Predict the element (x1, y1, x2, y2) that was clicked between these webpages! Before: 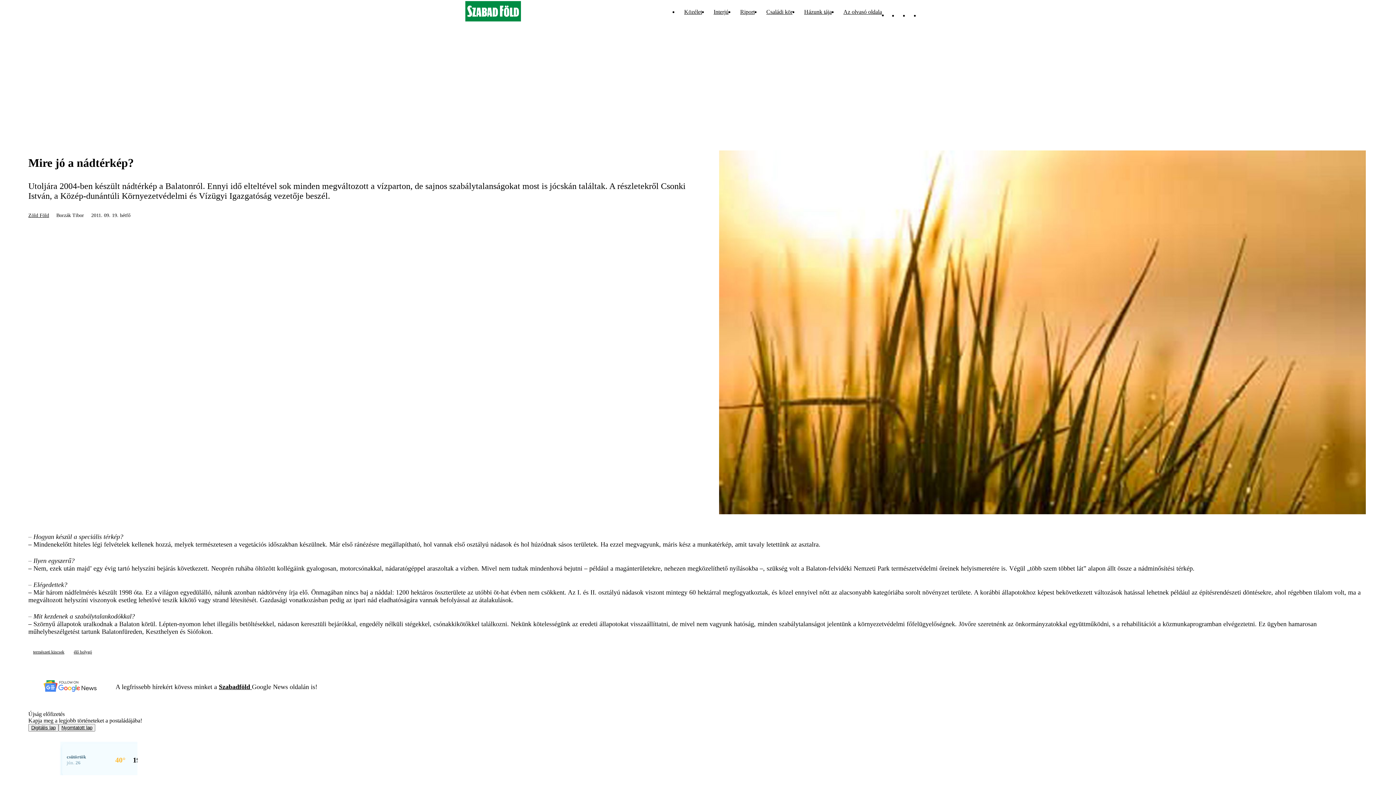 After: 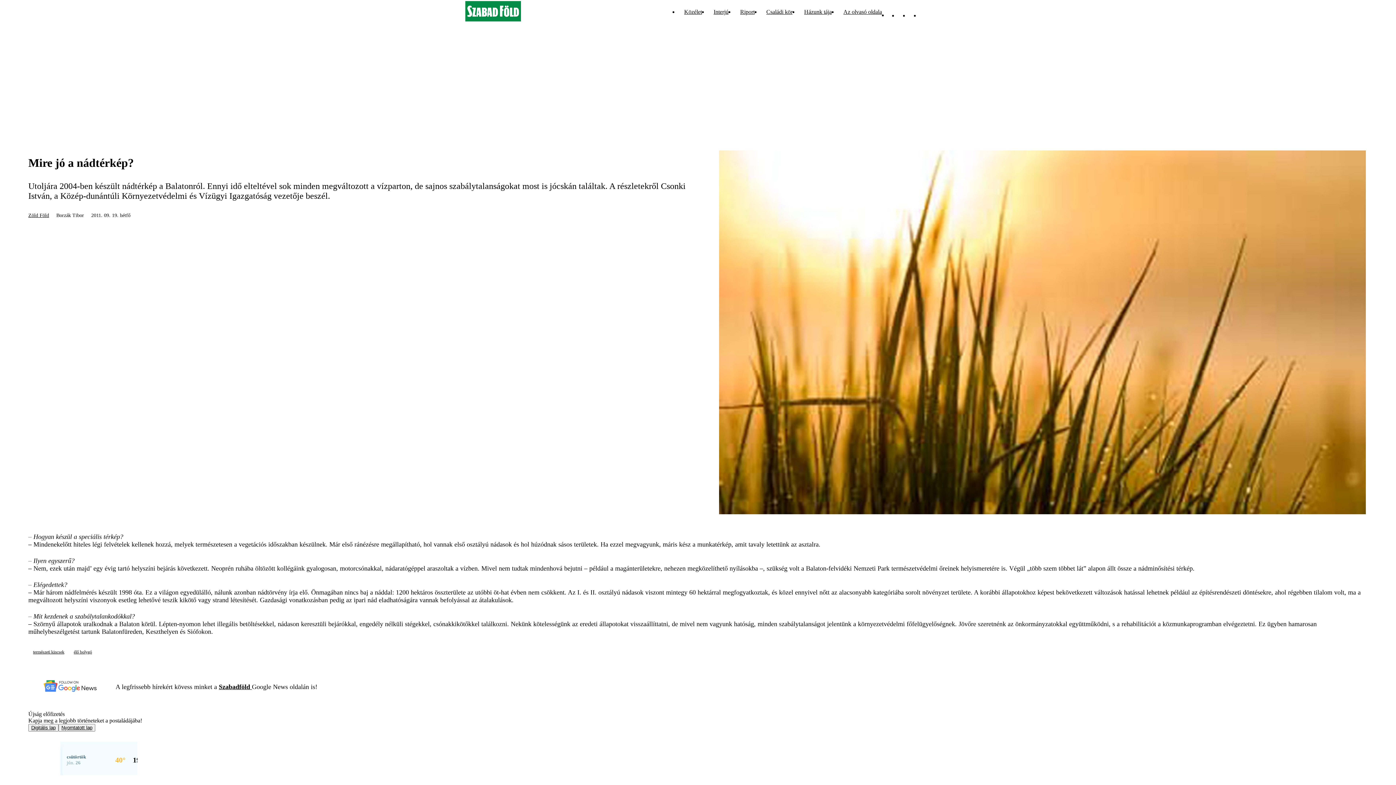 Action: label: Szabadföld  bbox: (218, 683, 252, 691)